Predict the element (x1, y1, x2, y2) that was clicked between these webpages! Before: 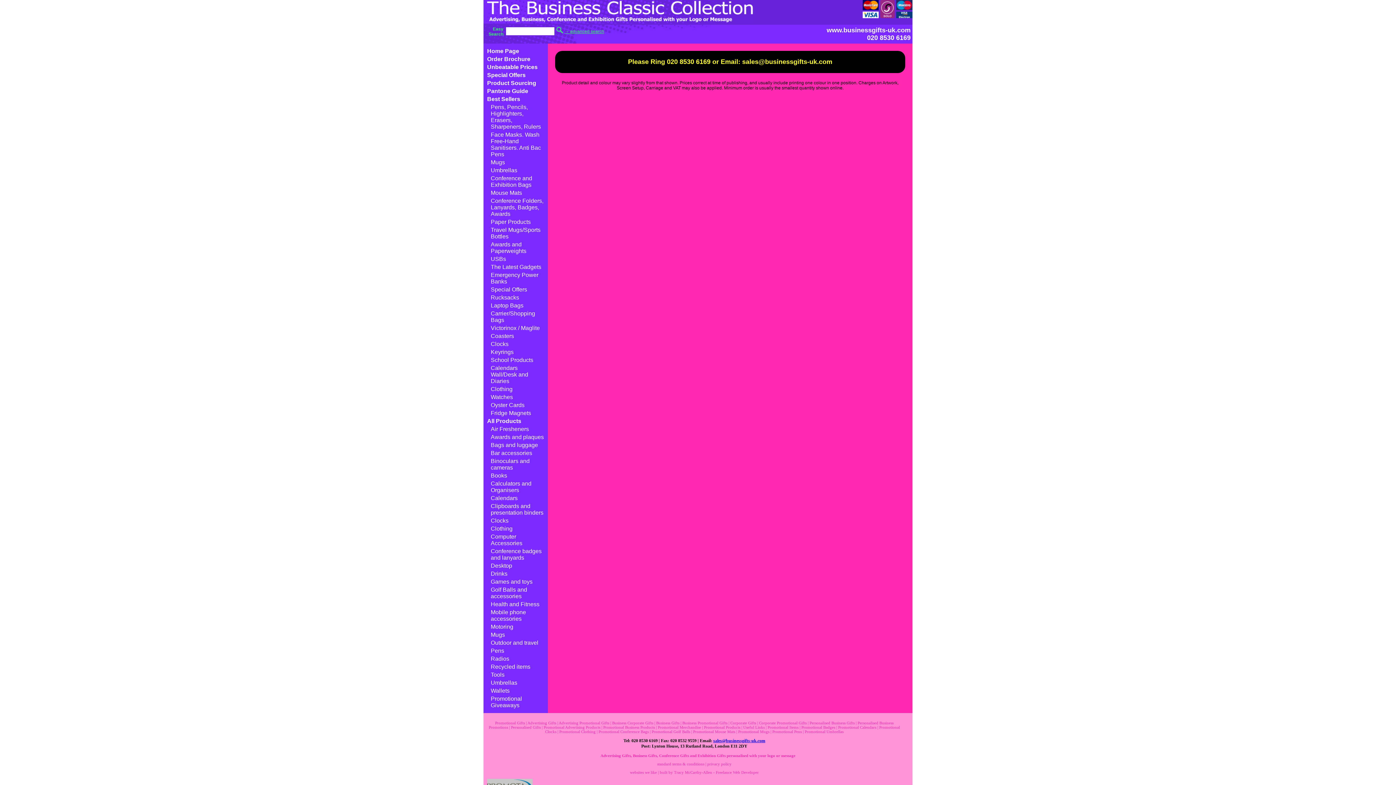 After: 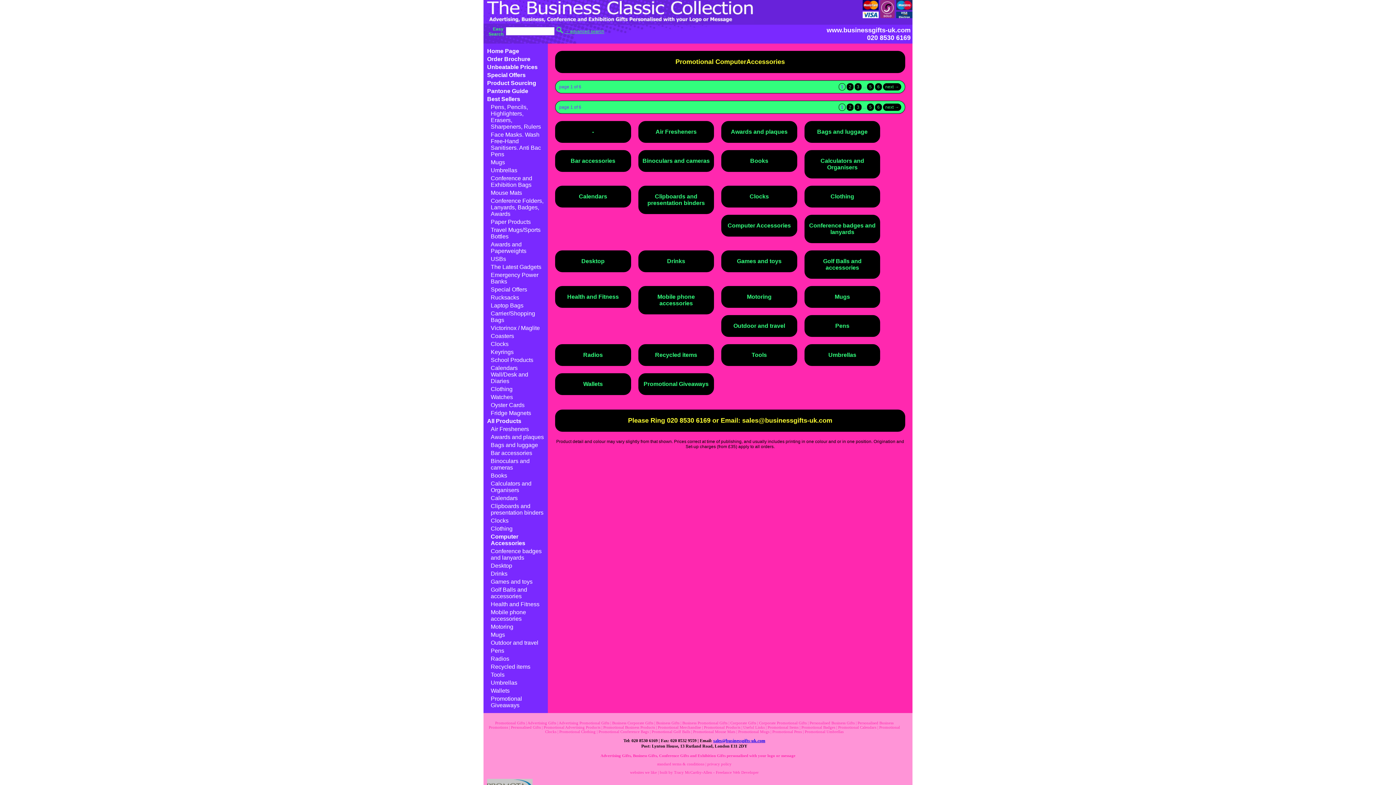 Action: label: Computer Accessories bbox: (483, 533, 548, 547)